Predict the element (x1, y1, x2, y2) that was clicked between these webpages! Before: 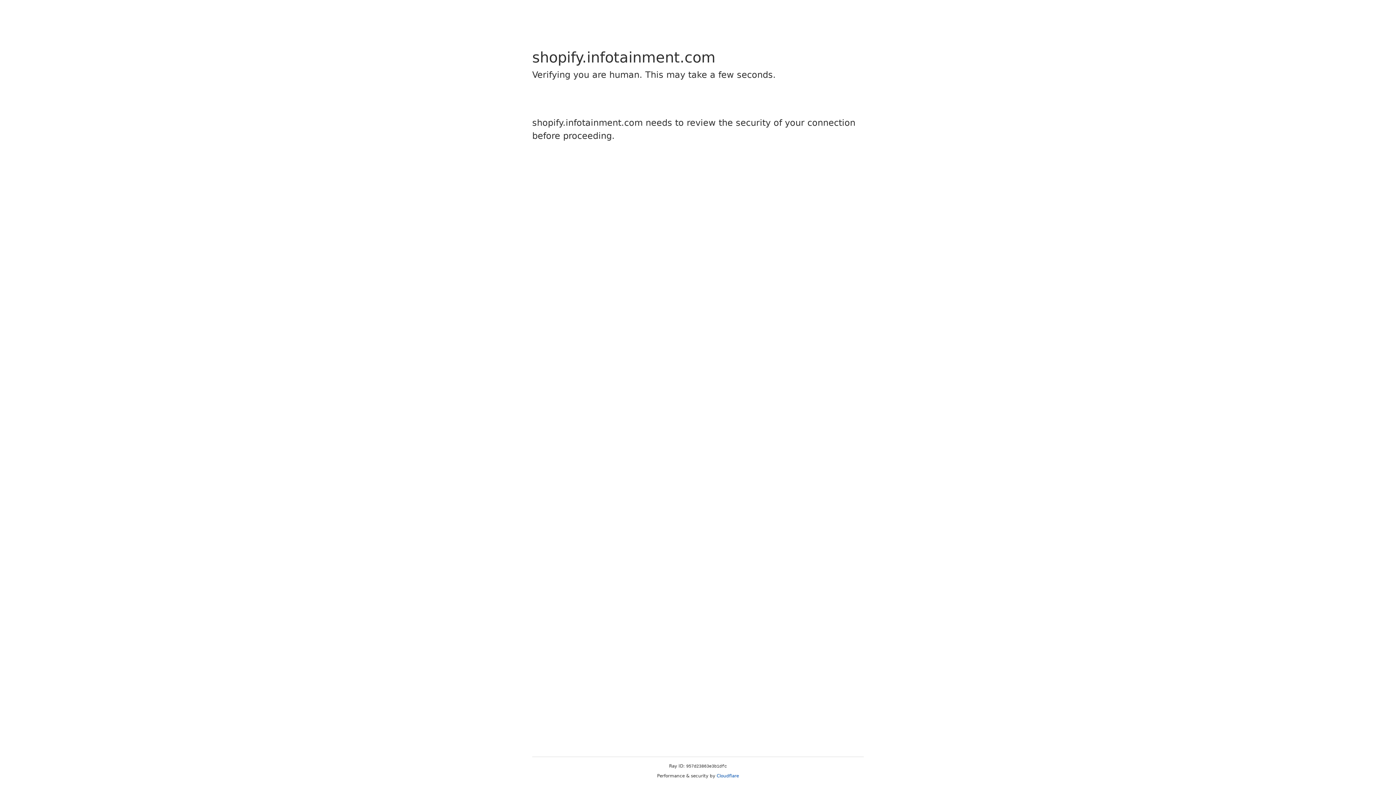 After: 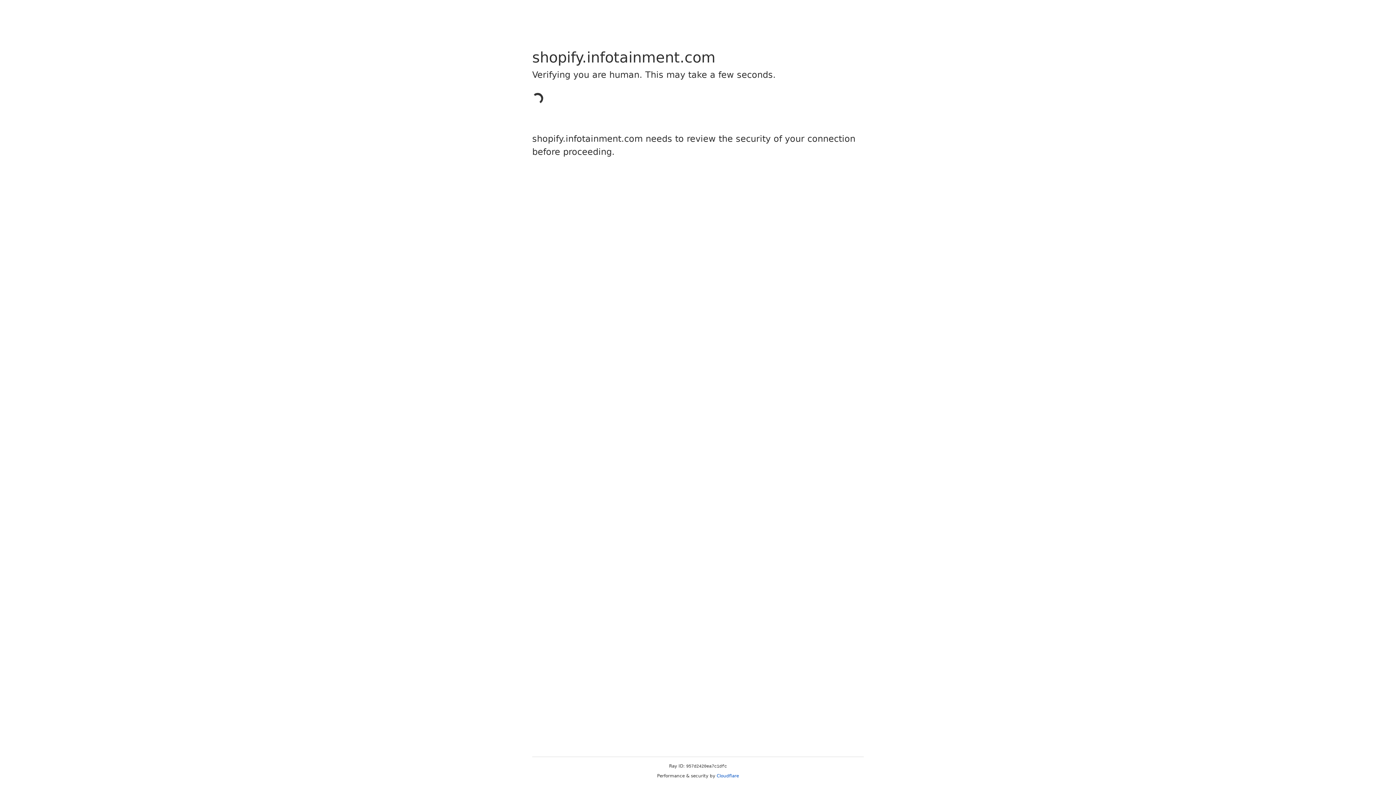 Action: label: Cloudflare bbox: (716, 773, 739, 778)